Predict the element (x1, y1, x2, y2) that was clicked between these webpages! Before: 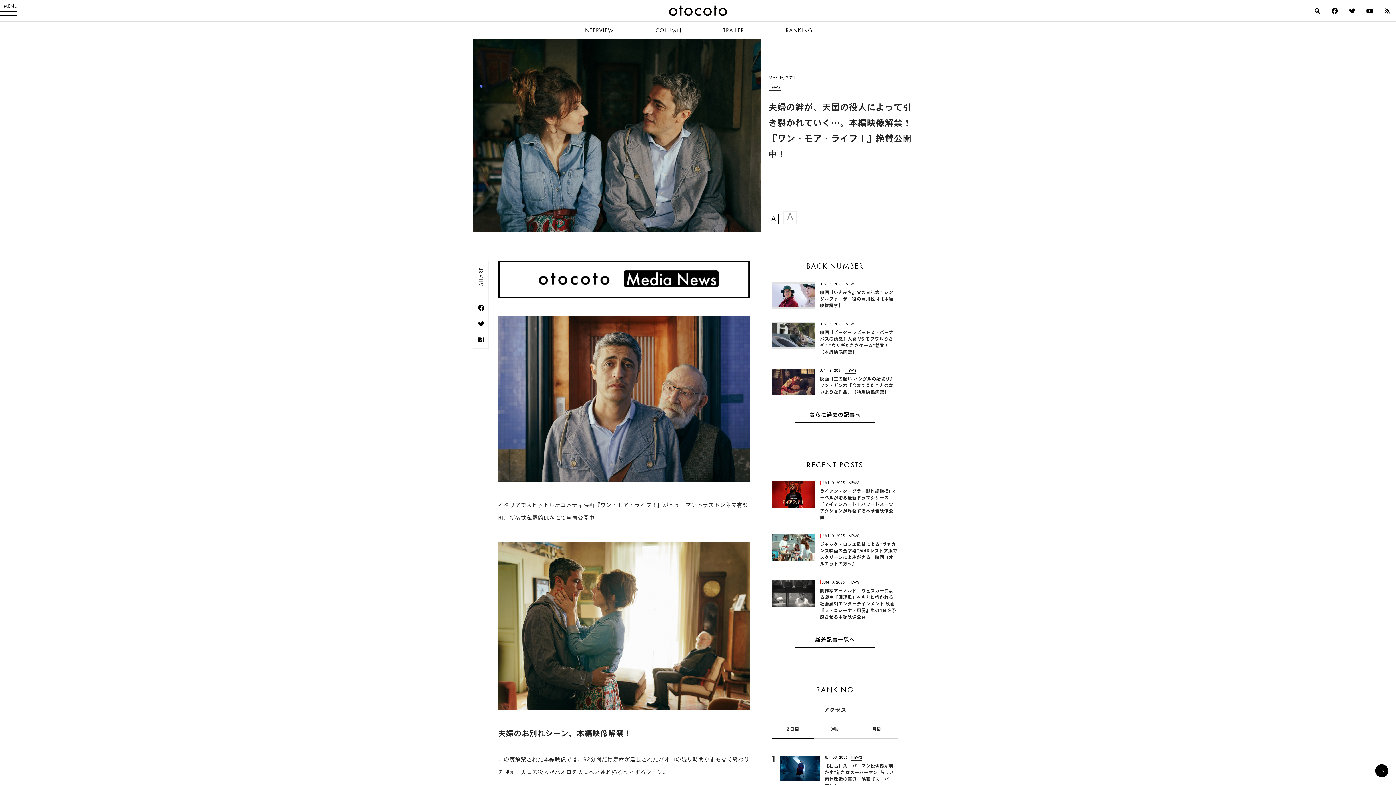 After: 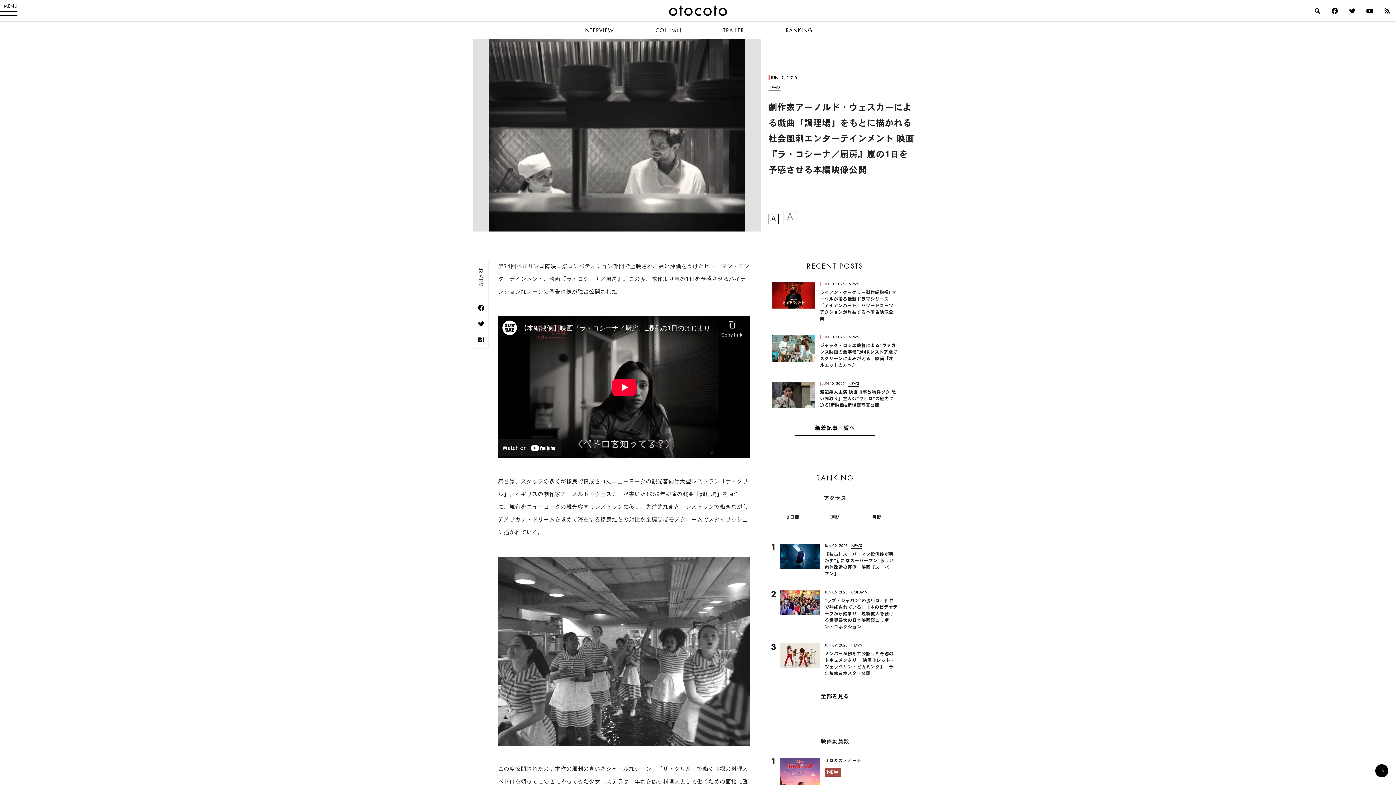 Action: bbox: (772, 580, 815, 607)